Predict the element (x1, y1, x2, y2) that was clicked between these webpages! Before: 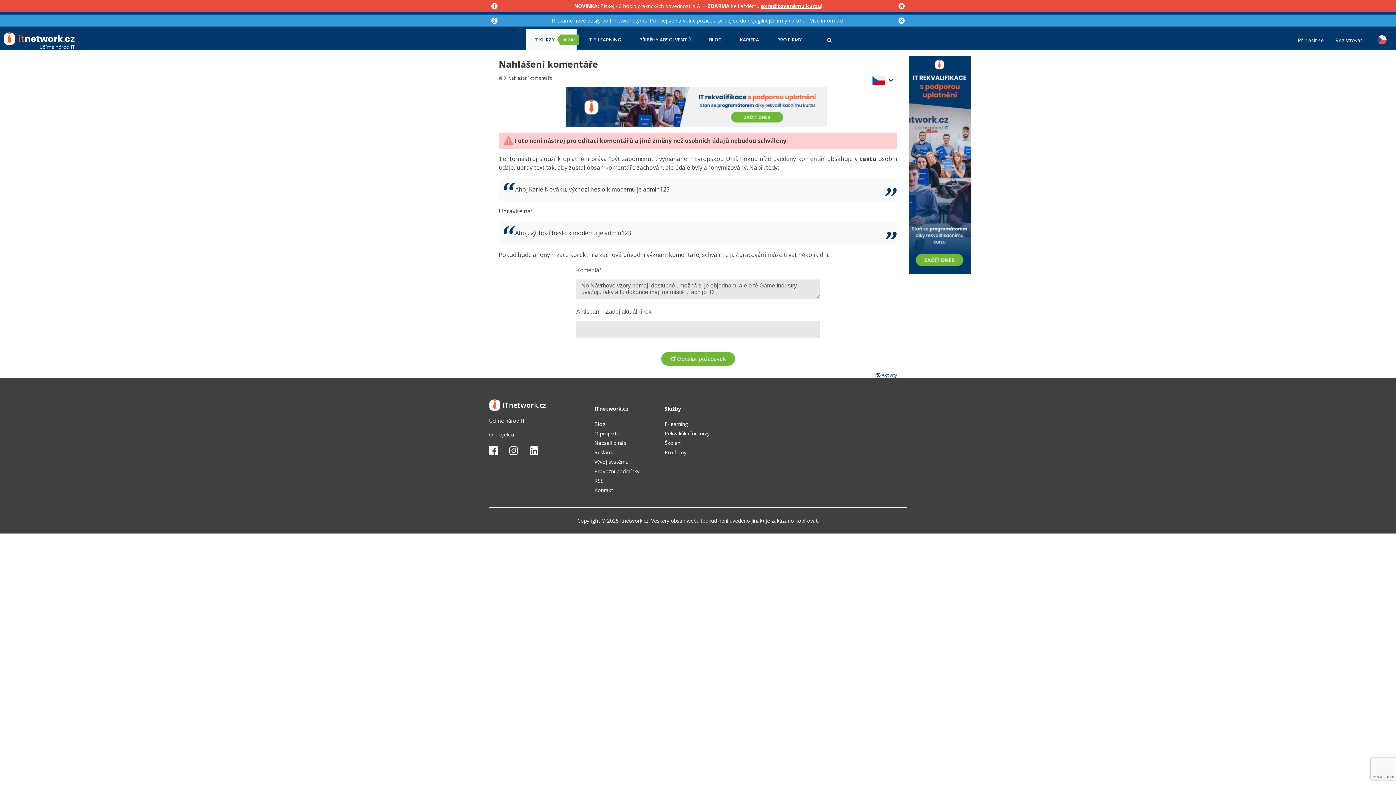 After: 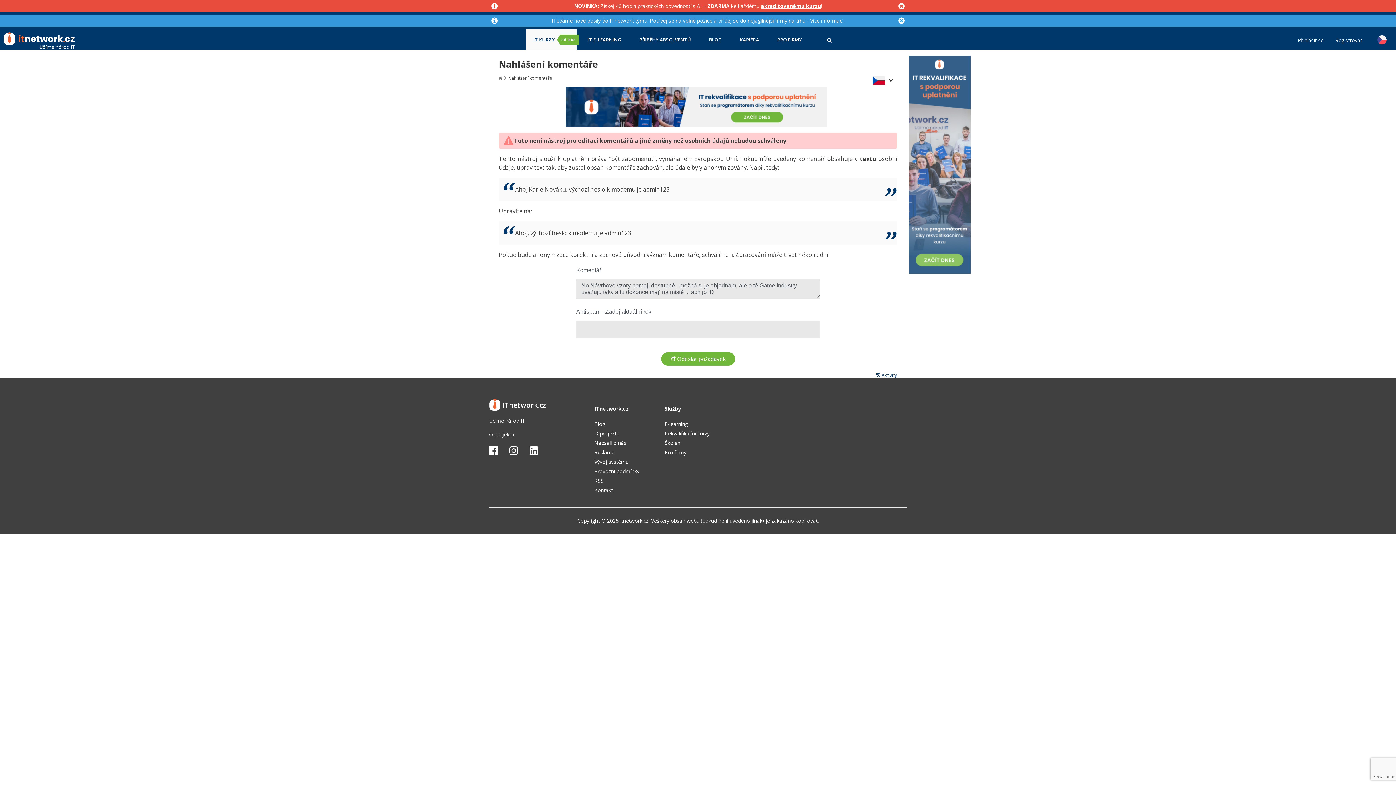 Action: bbox: (909, 55, 970, 273)